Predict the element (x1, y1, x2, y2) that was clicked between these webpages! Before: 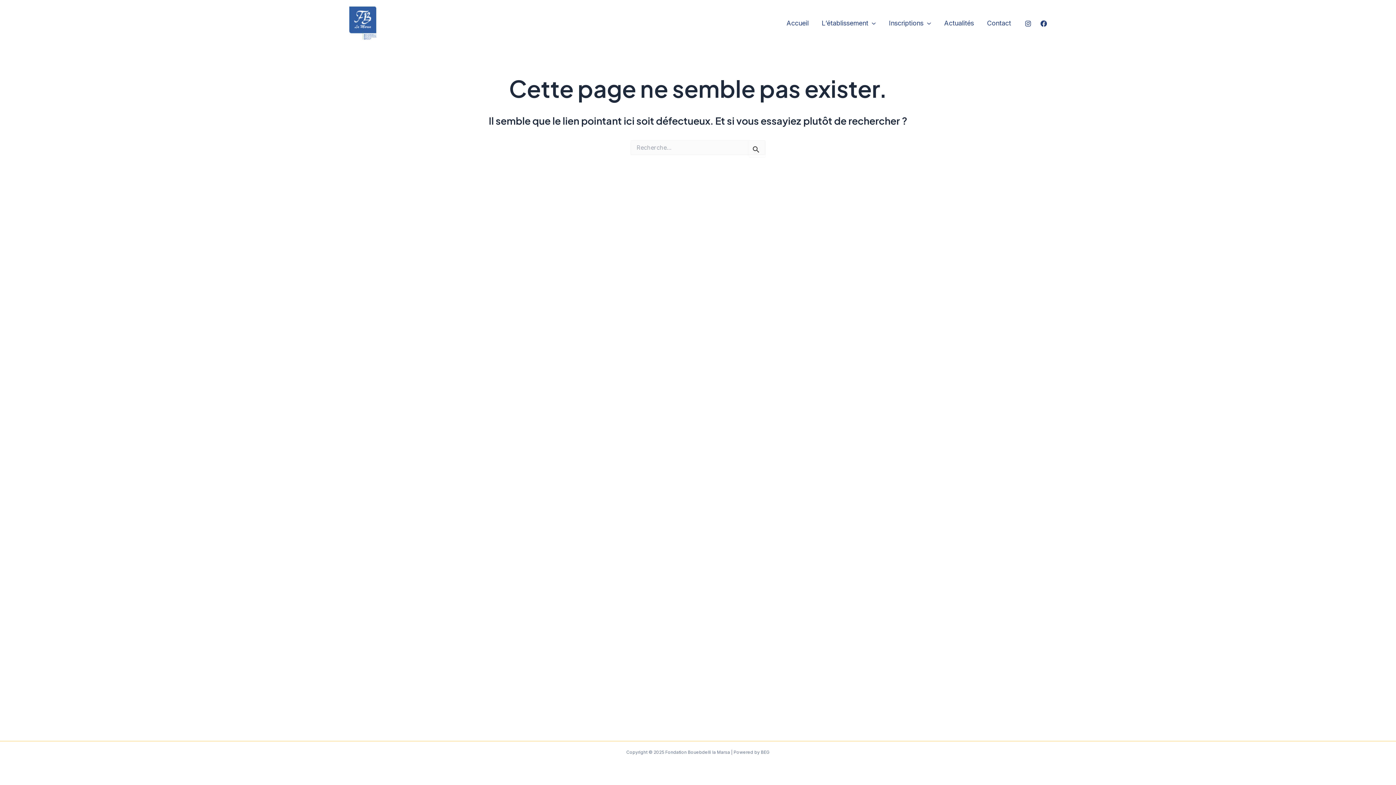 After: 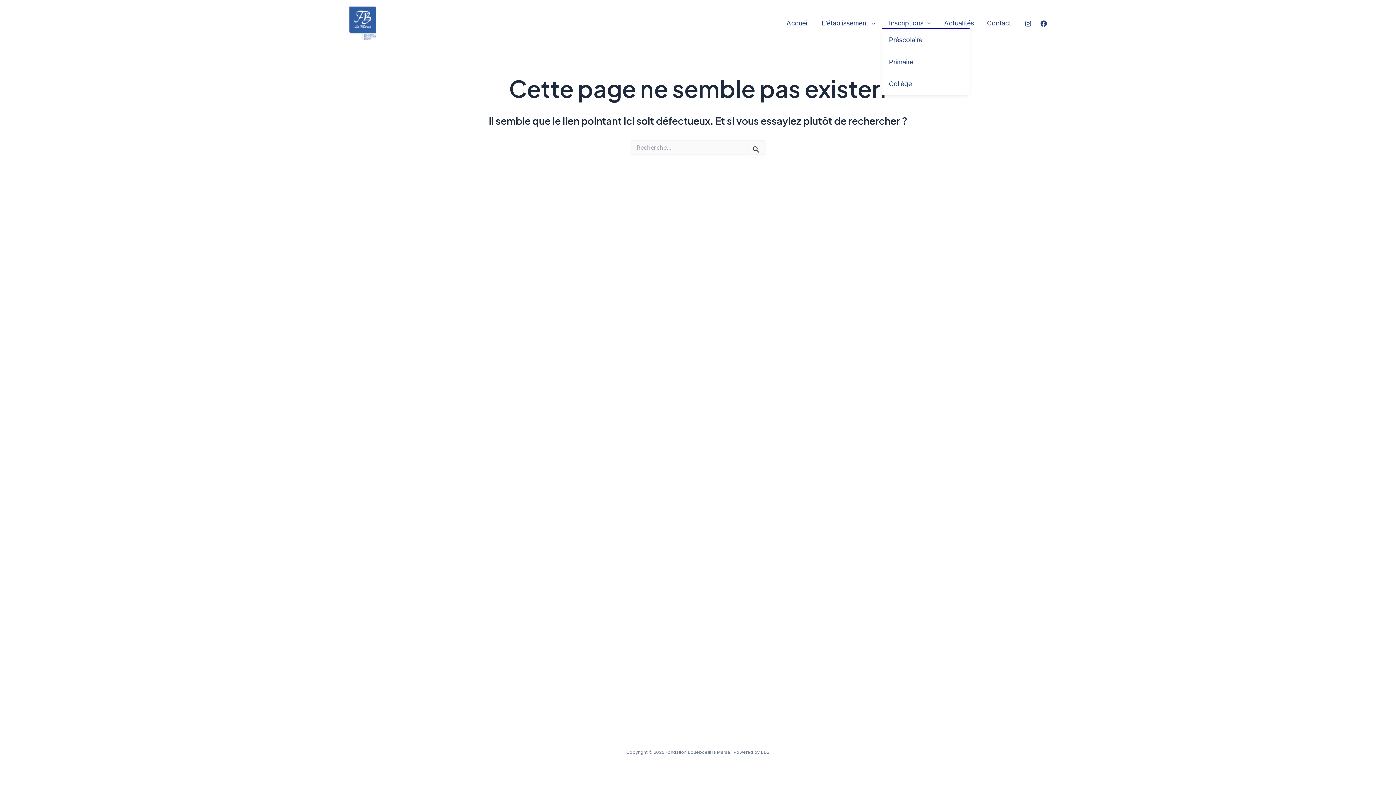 Action: label: Inscriptions bbox: (882, 18, 937, 28)